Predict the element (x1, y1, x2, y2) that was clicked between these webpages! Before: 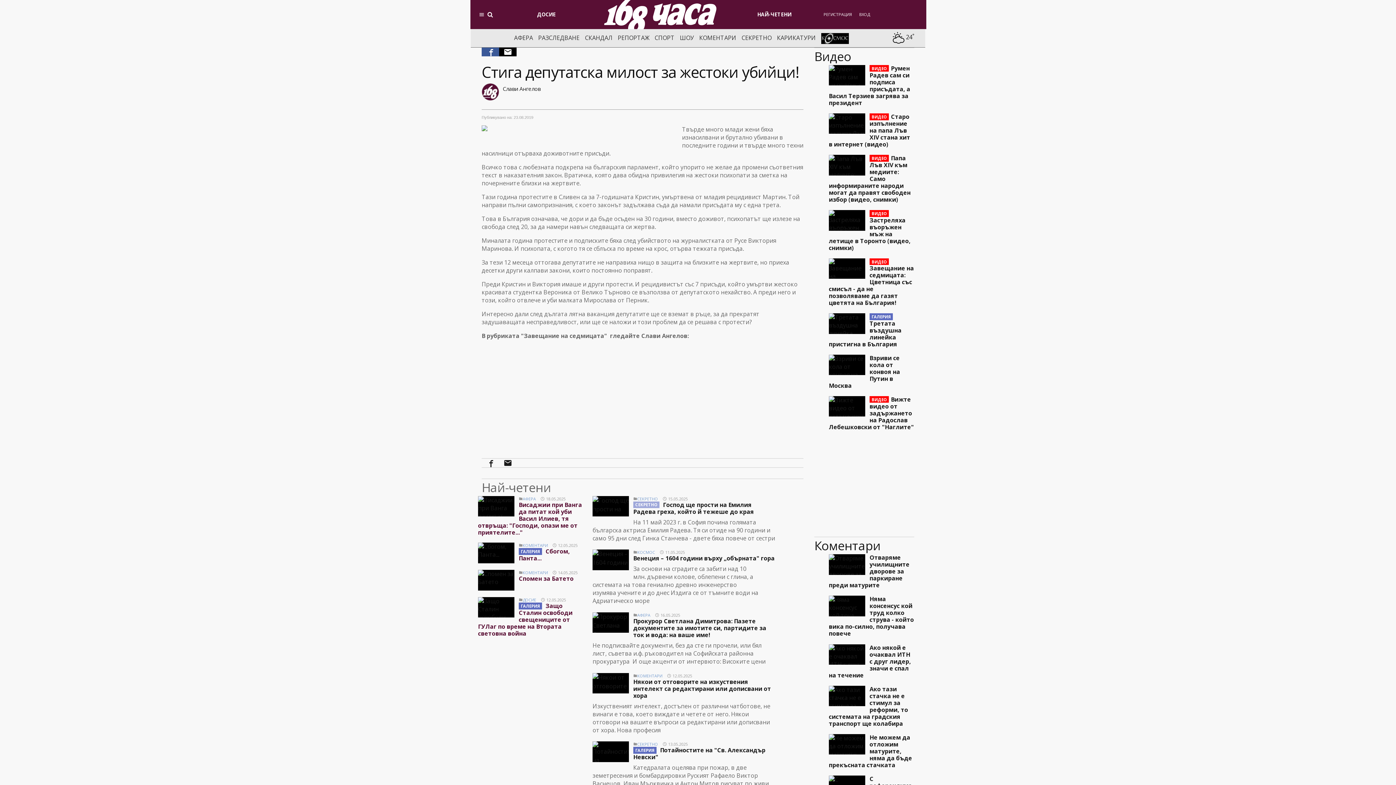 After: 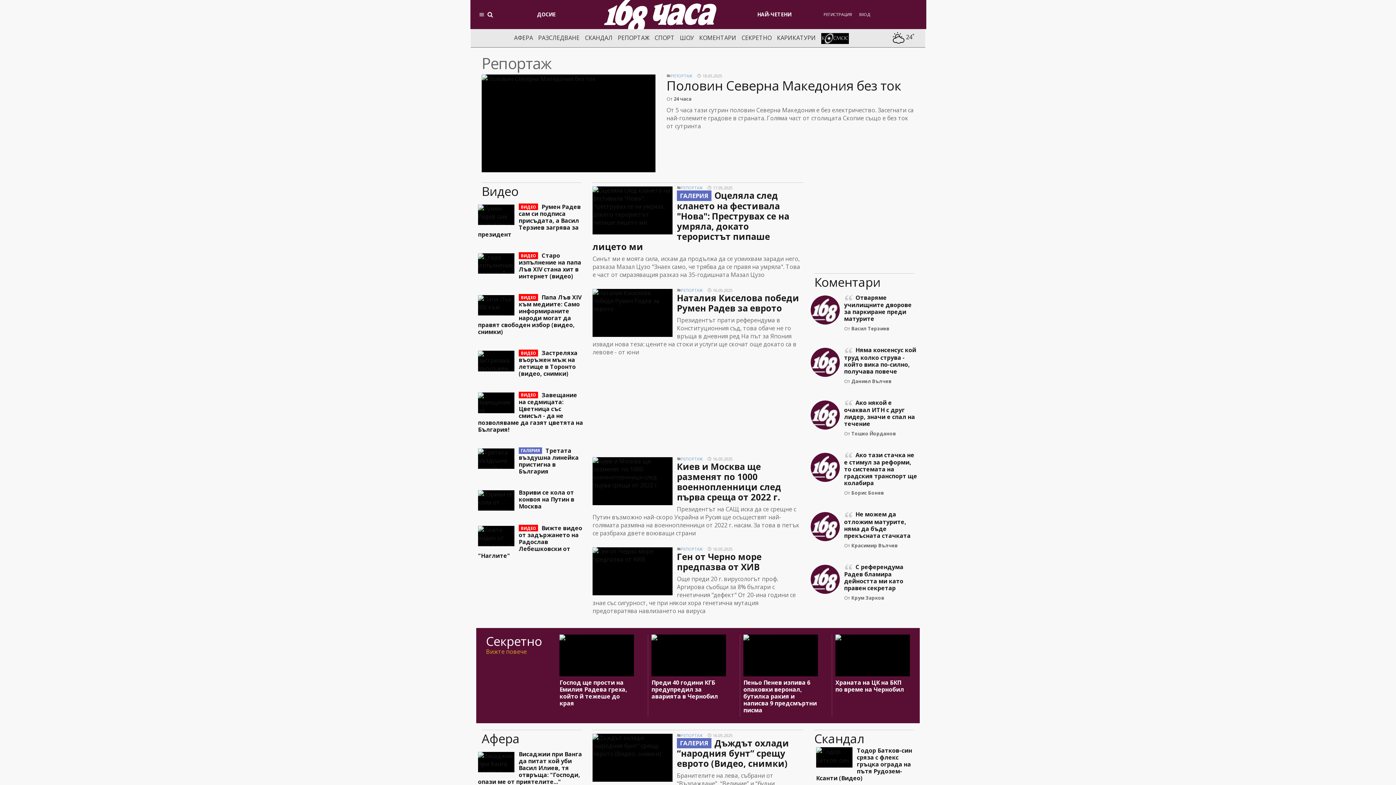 Action: label: РЕПОРТАЖ bbox: (617, 33, 649, 41)